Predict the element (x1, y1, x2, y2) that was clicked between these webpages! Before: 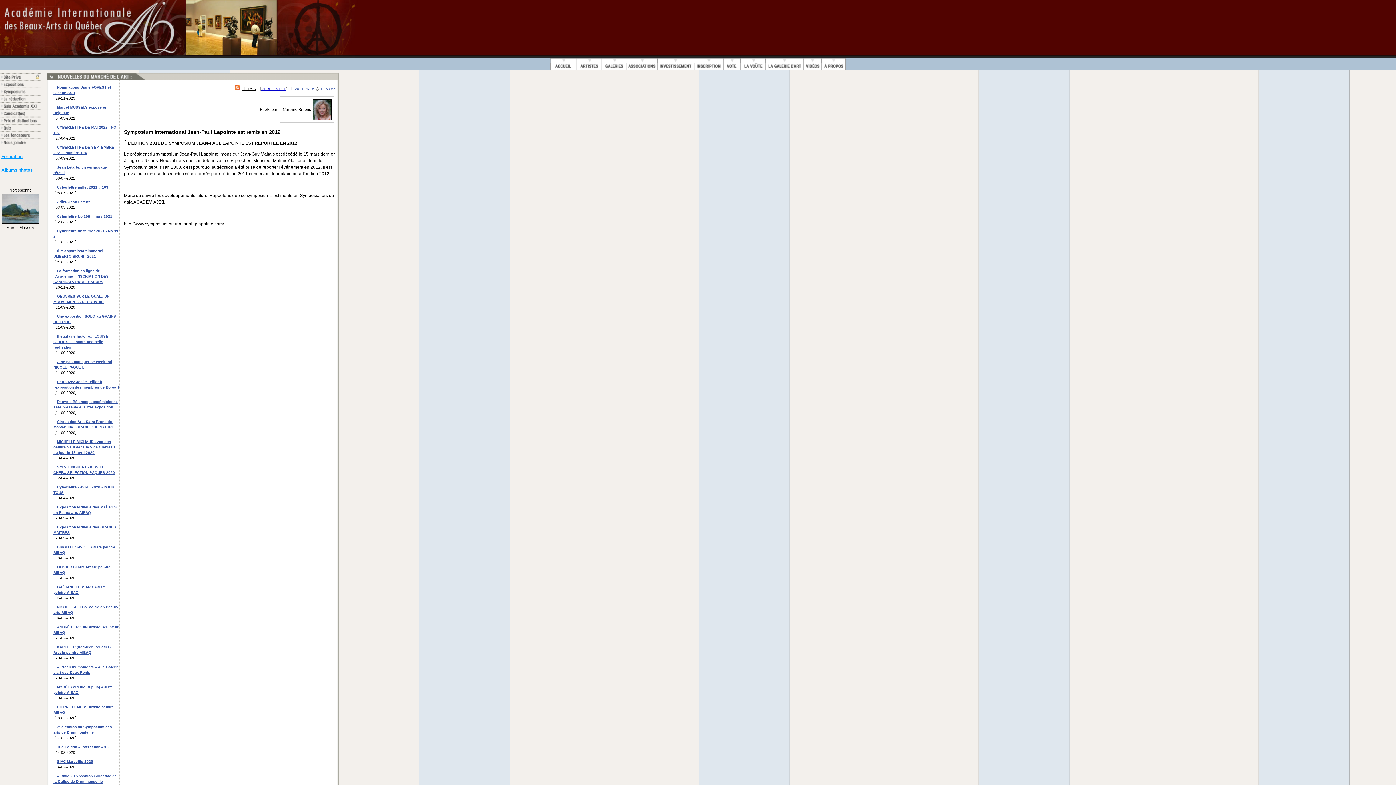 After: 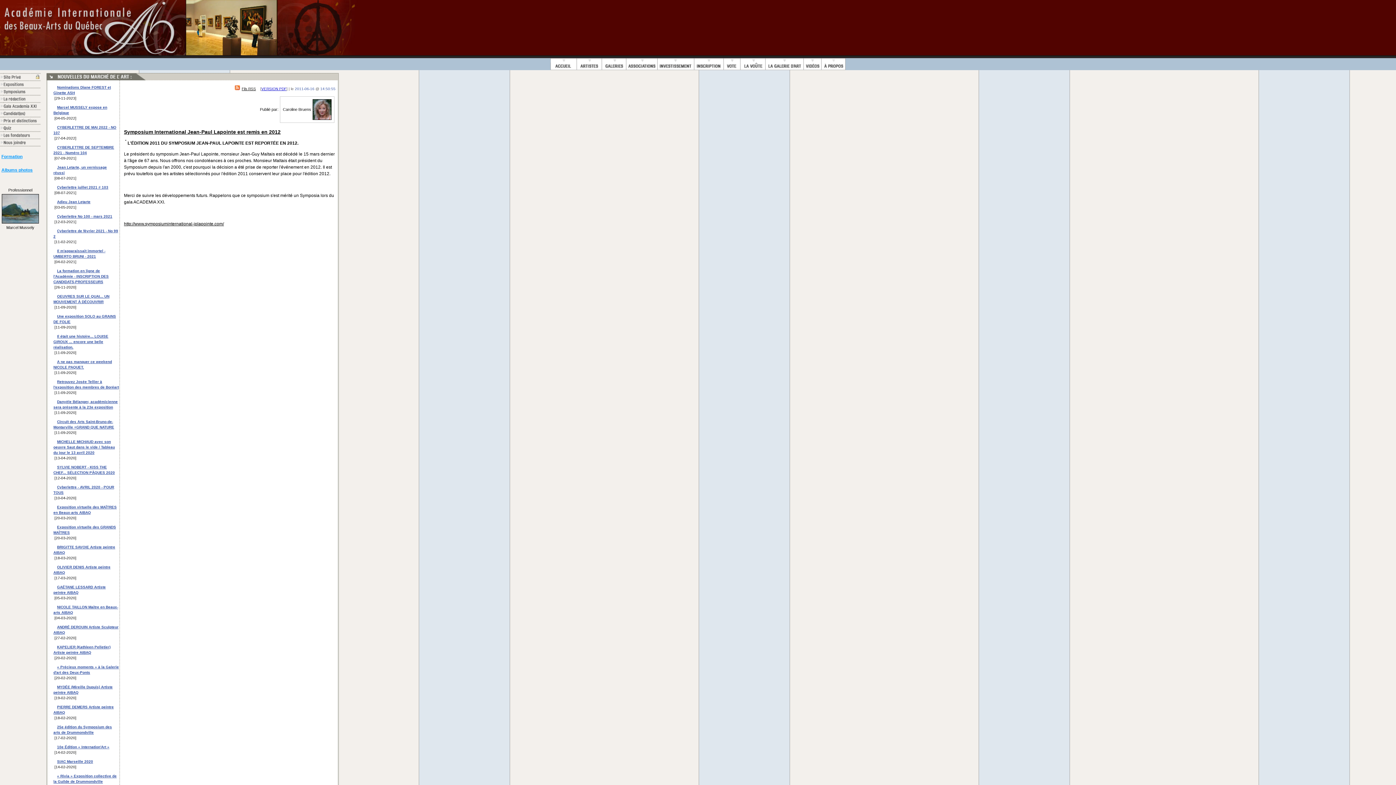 Action: bbox: (1, 167, 32, 172) label: Albums photos